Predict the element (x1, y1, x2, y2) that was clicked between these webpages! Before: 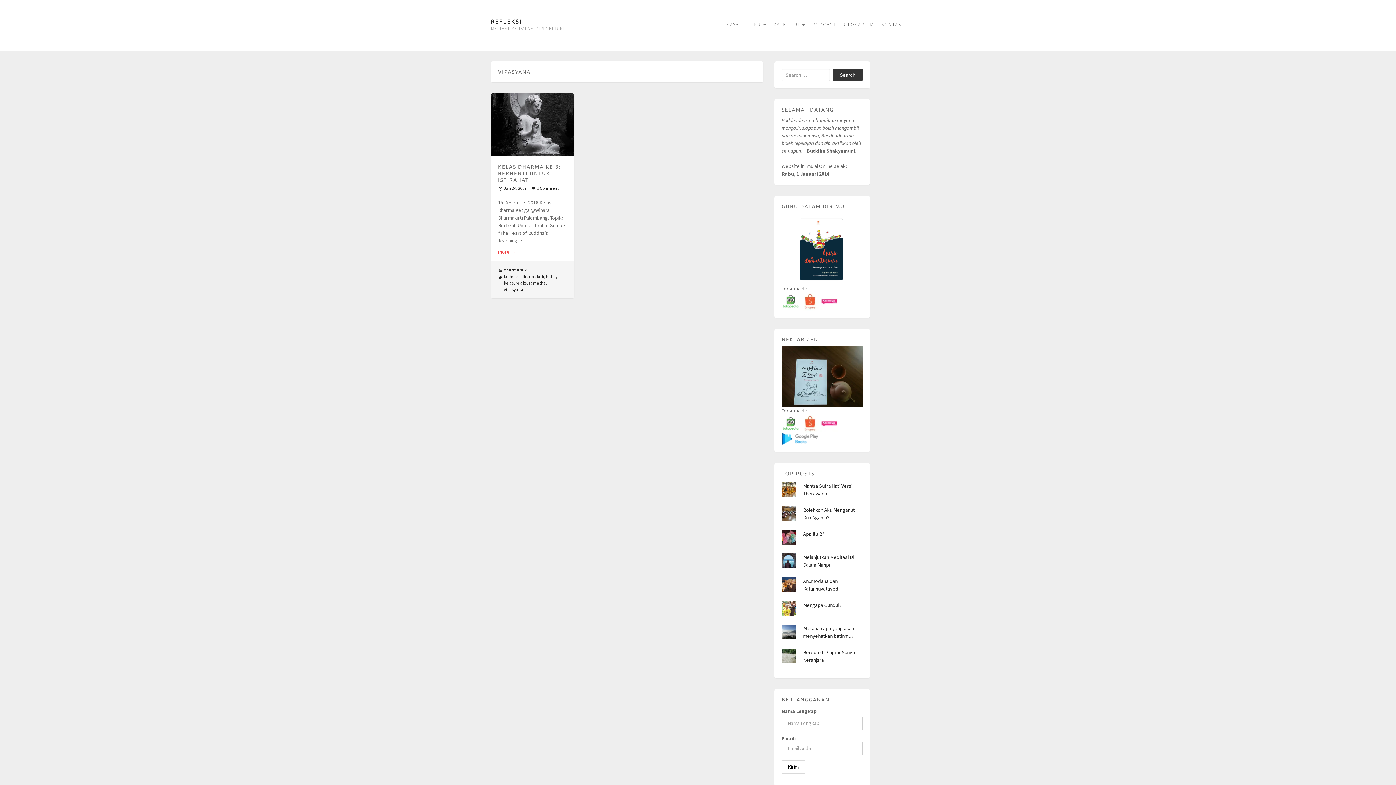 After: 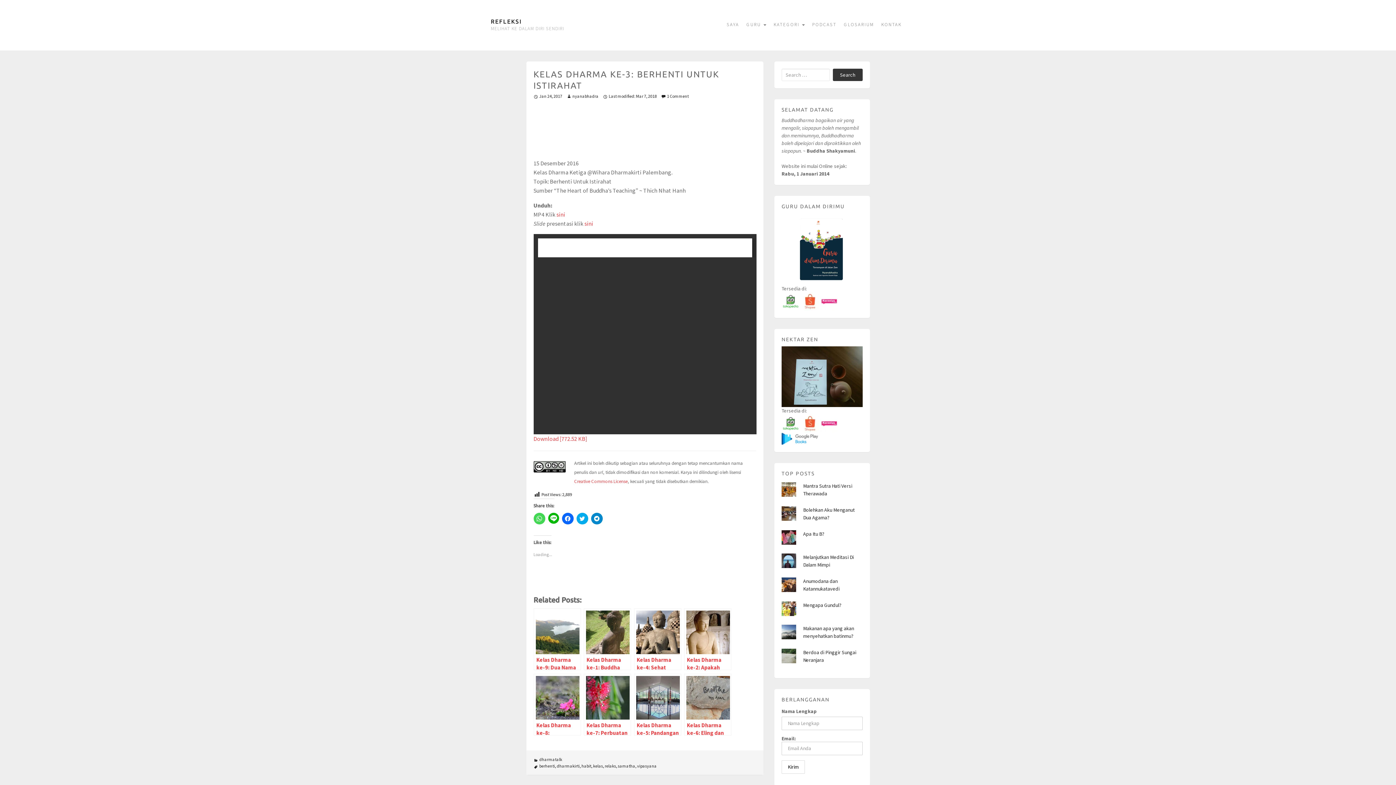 Action: bbox: (498, 248, 567, 255) label: more →